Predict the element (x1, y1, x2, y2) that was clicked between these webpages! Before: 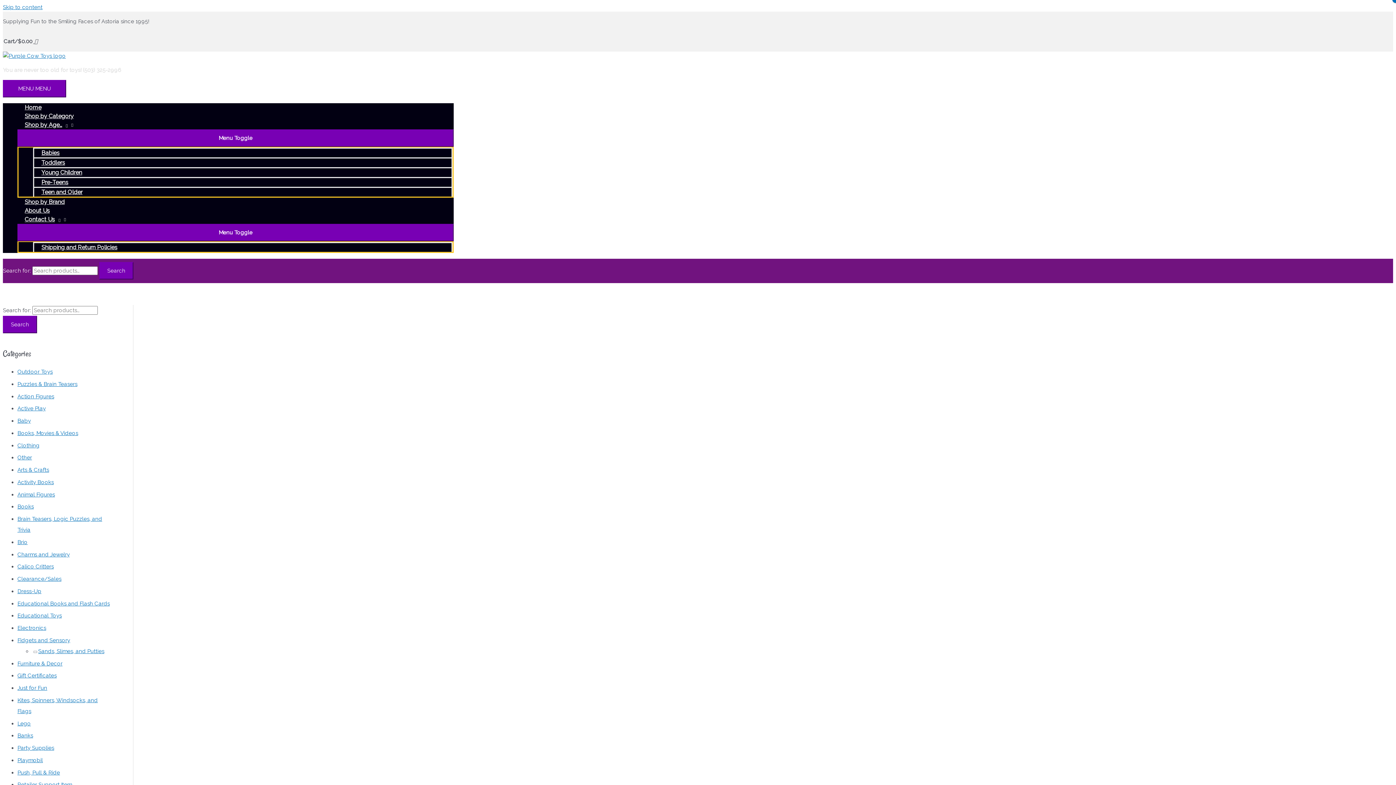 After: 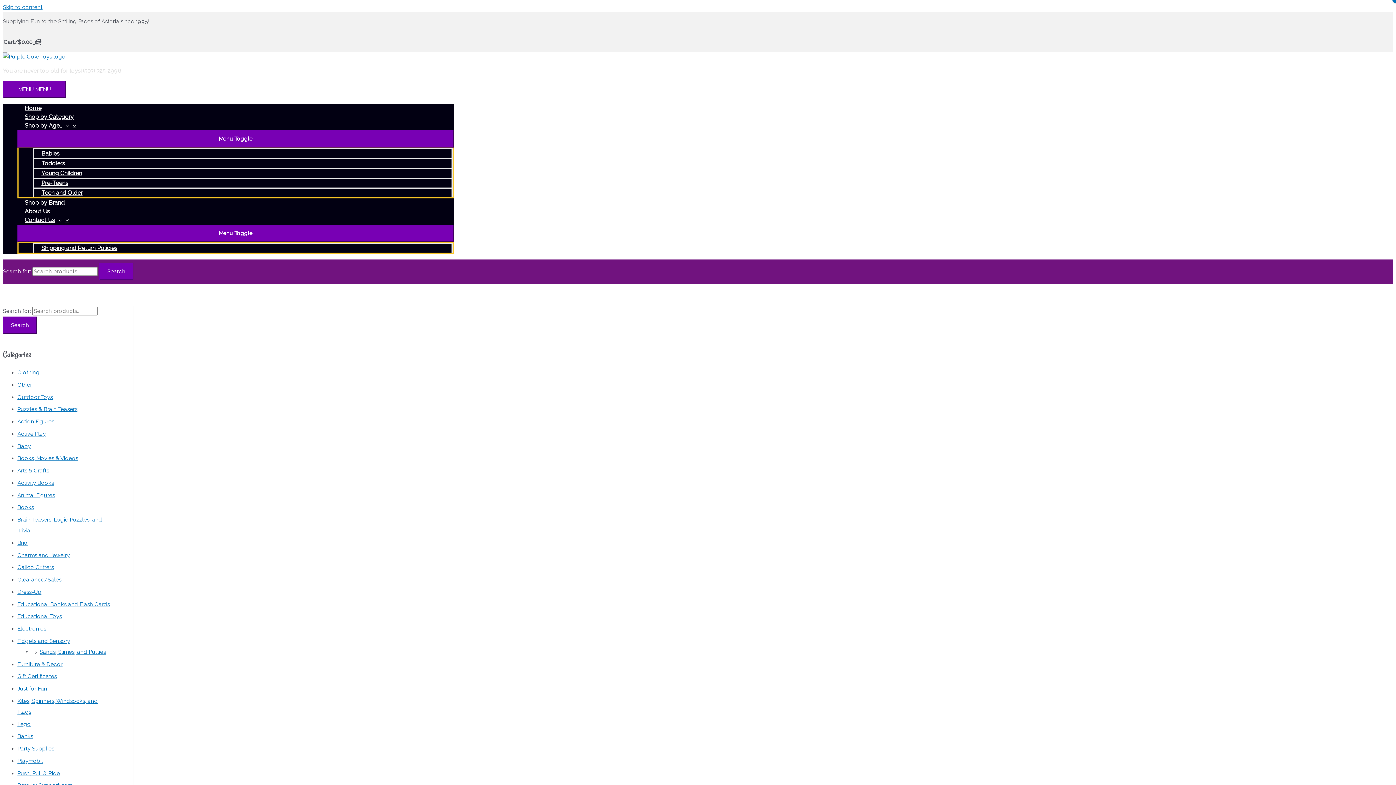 Action: label: Books, Movies & Videos bbox: (17, 430, 78, 436)